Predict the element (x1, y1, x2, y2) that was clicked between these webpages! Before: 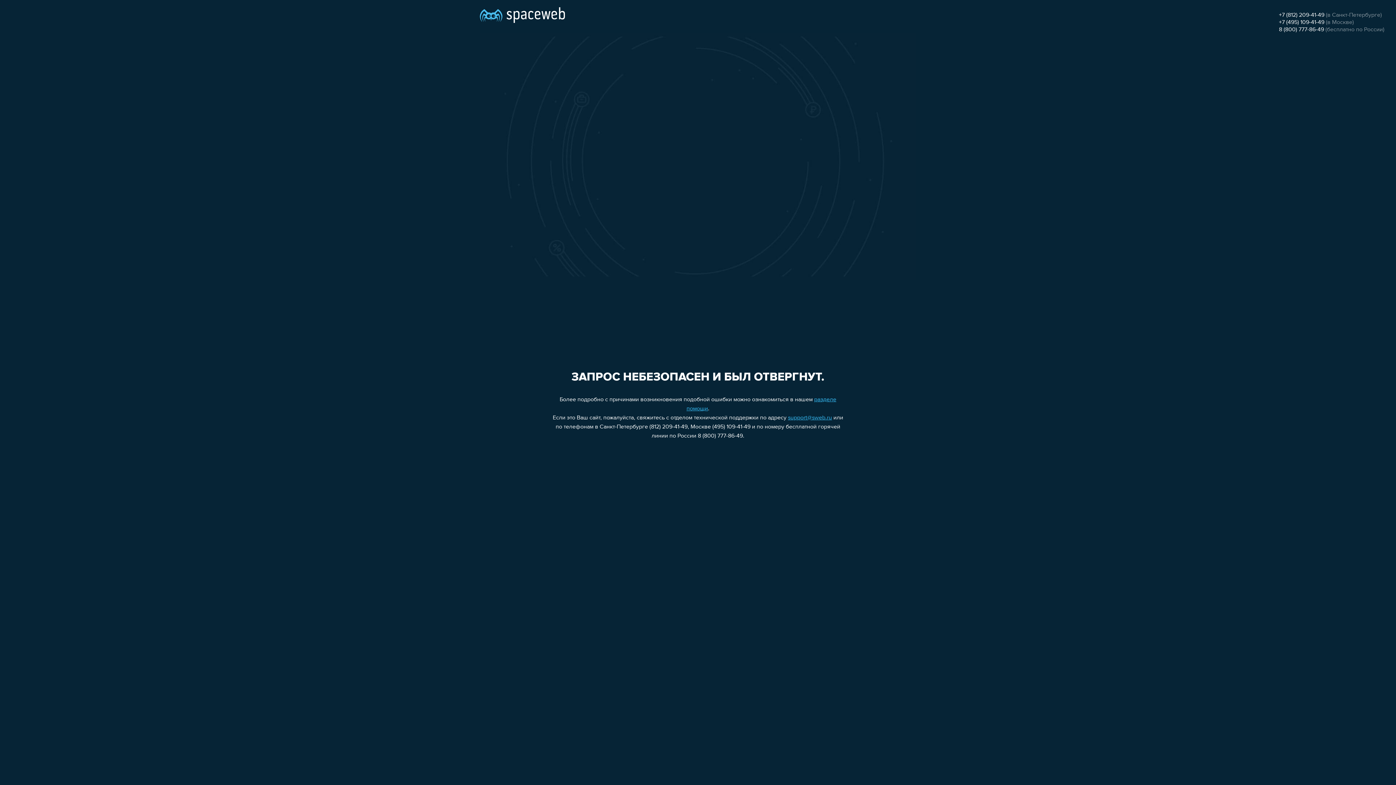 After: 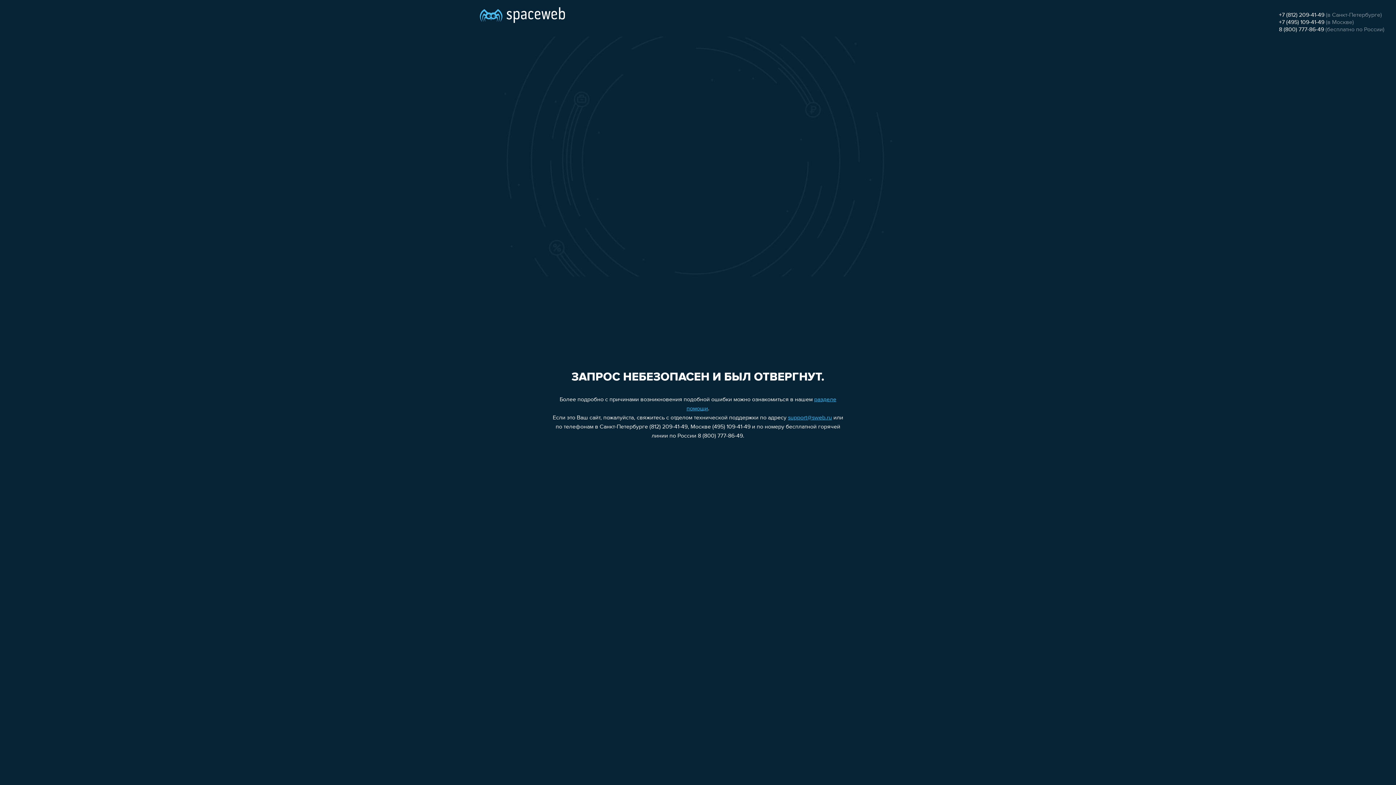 Action: label: +7 (812) 209-41-49 bbox: (1279, 12, 1324, 18)